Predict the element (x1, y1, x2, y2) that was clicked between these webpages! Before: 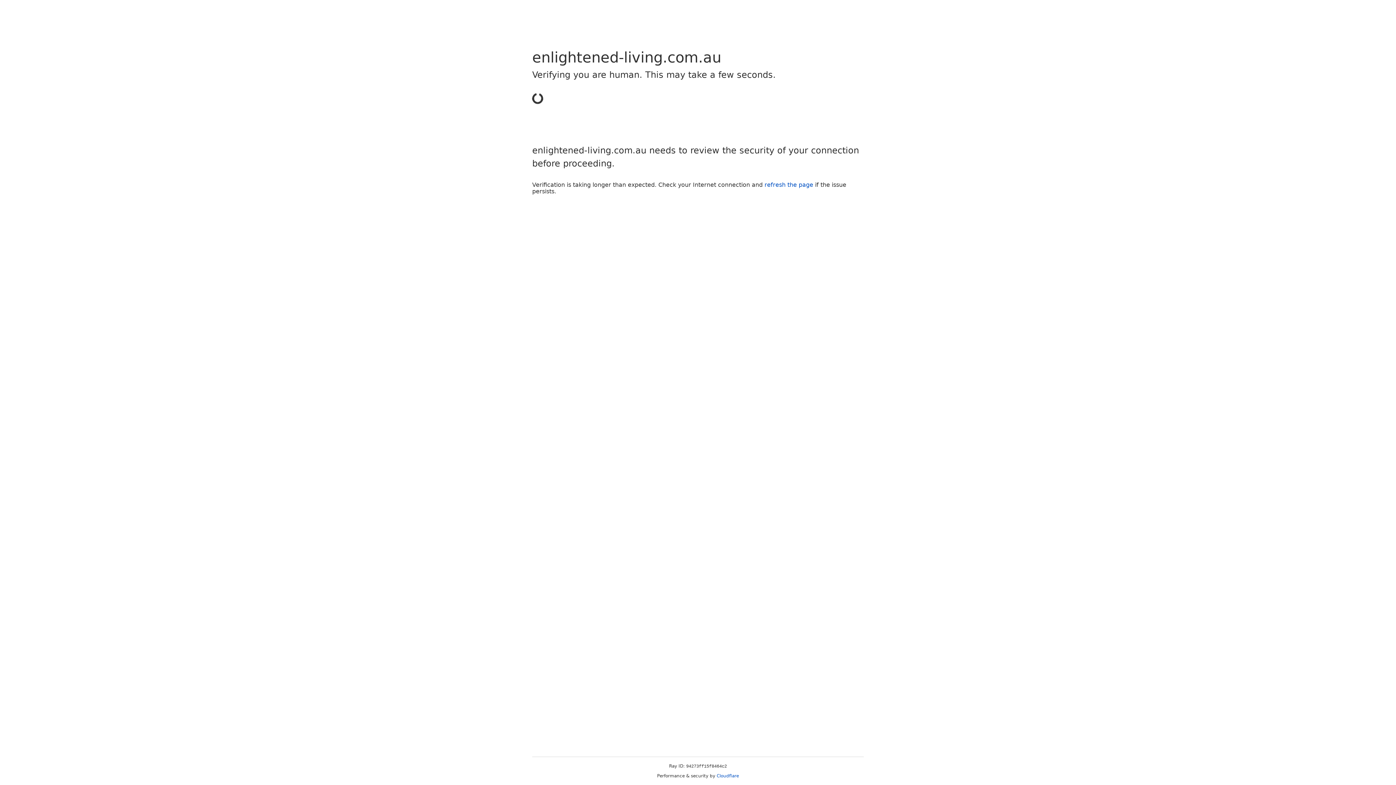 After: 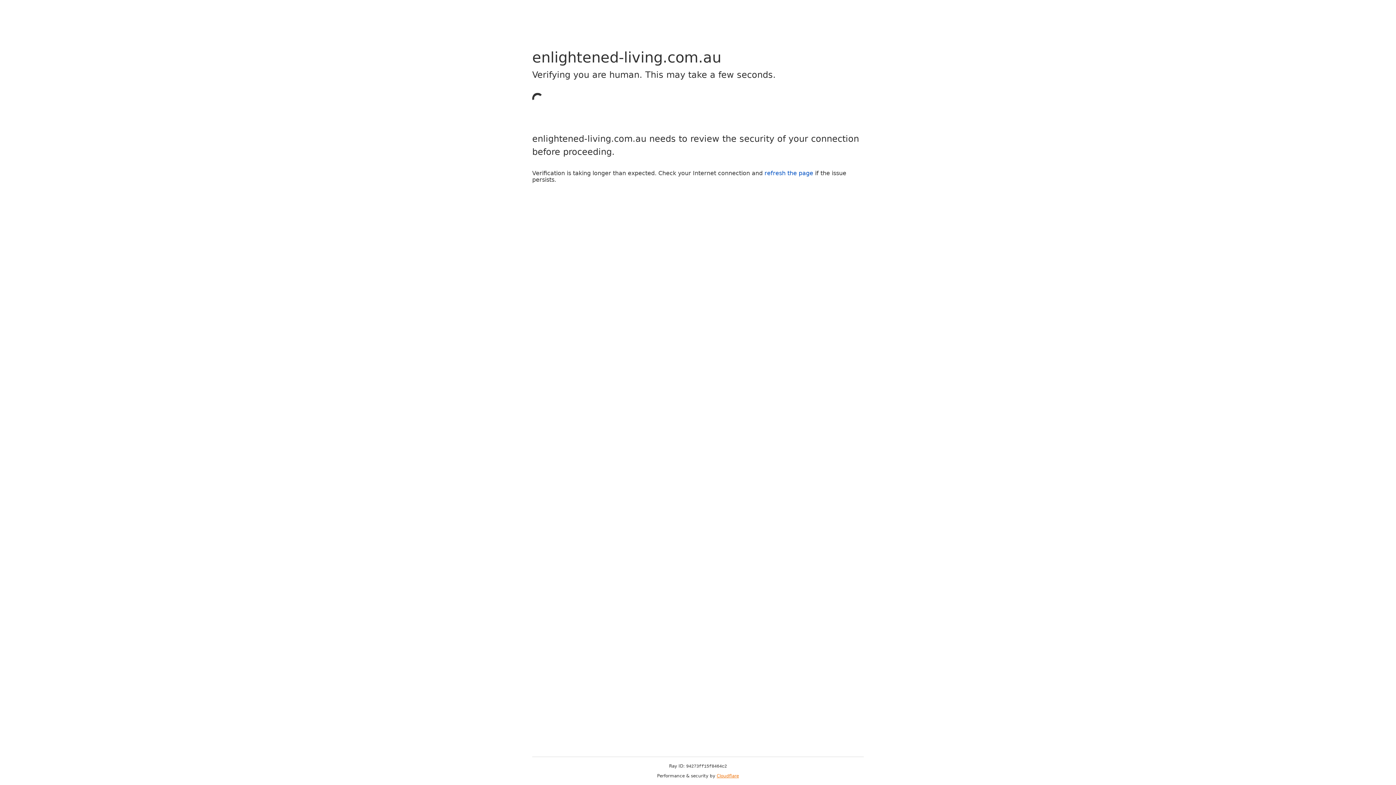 Action: bbox: (716, 773, 739, 778) label: Cloudflare